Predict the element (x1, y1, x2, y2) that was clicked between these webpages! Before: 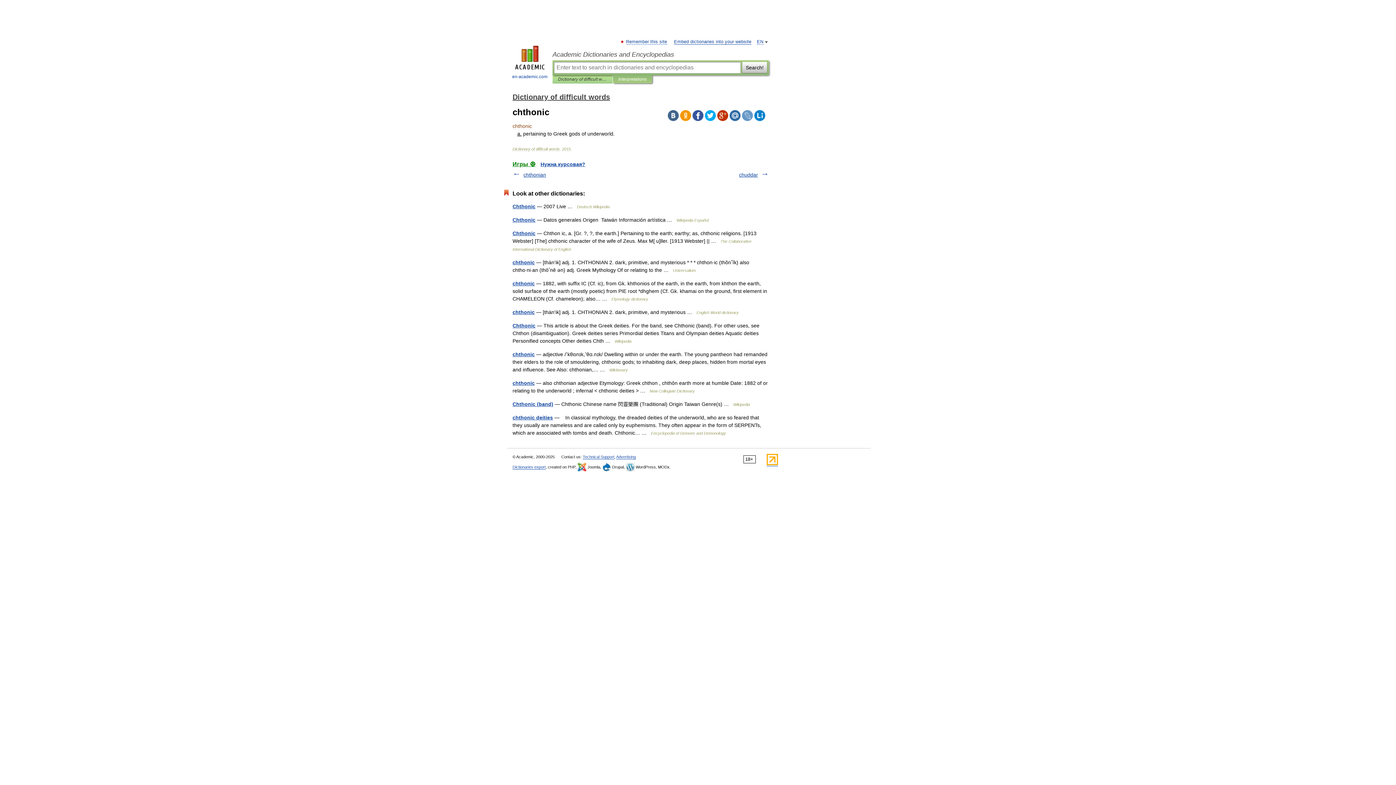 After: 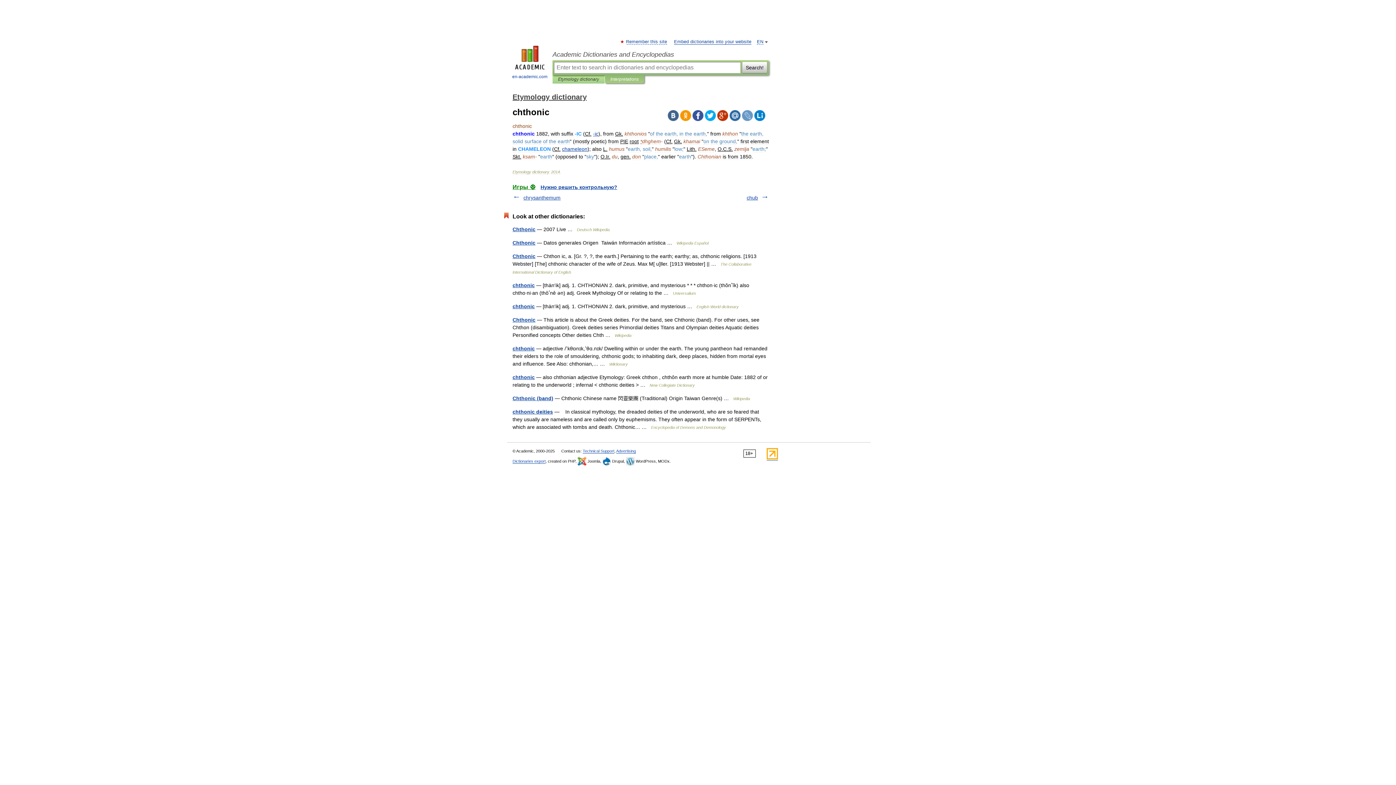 Action: label: chthonic bbox: (512, 280, 534, 286)